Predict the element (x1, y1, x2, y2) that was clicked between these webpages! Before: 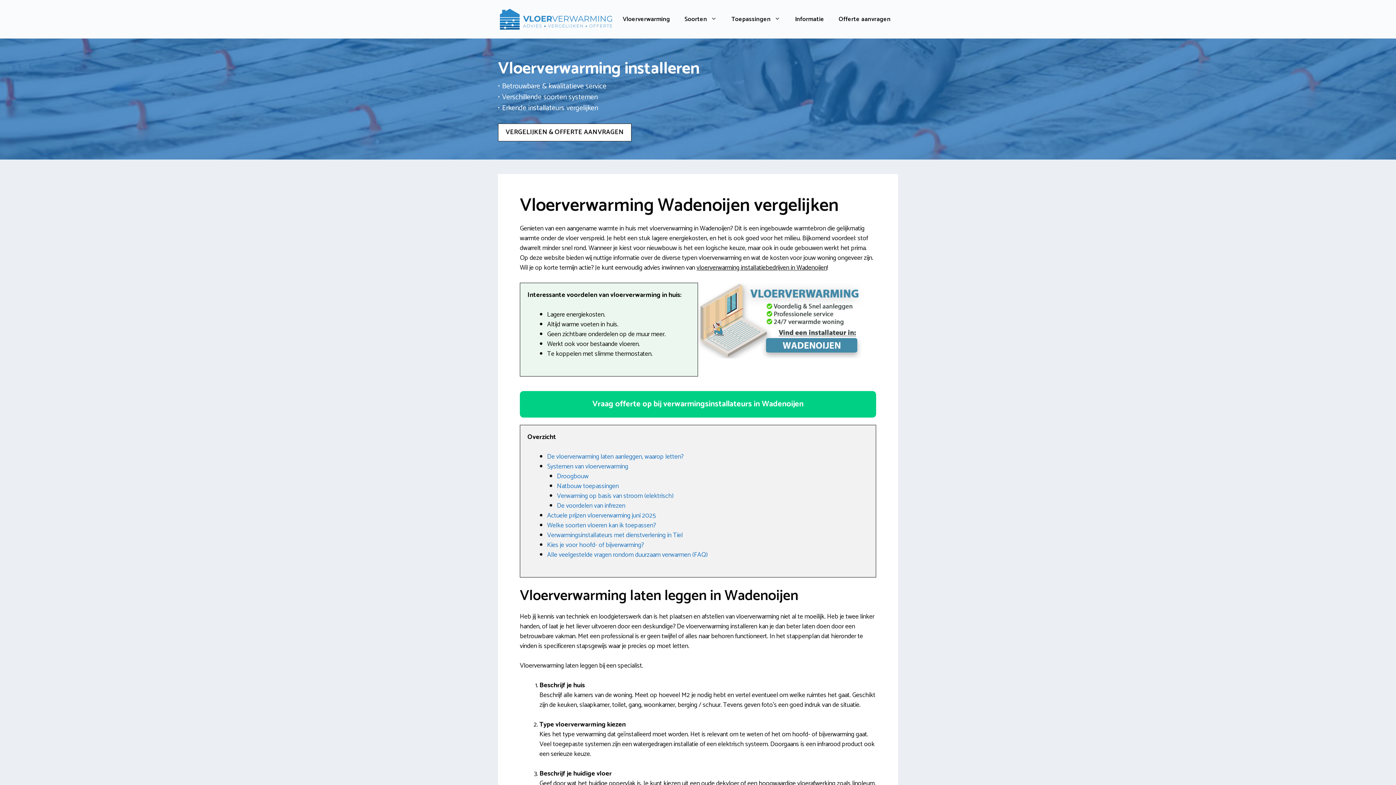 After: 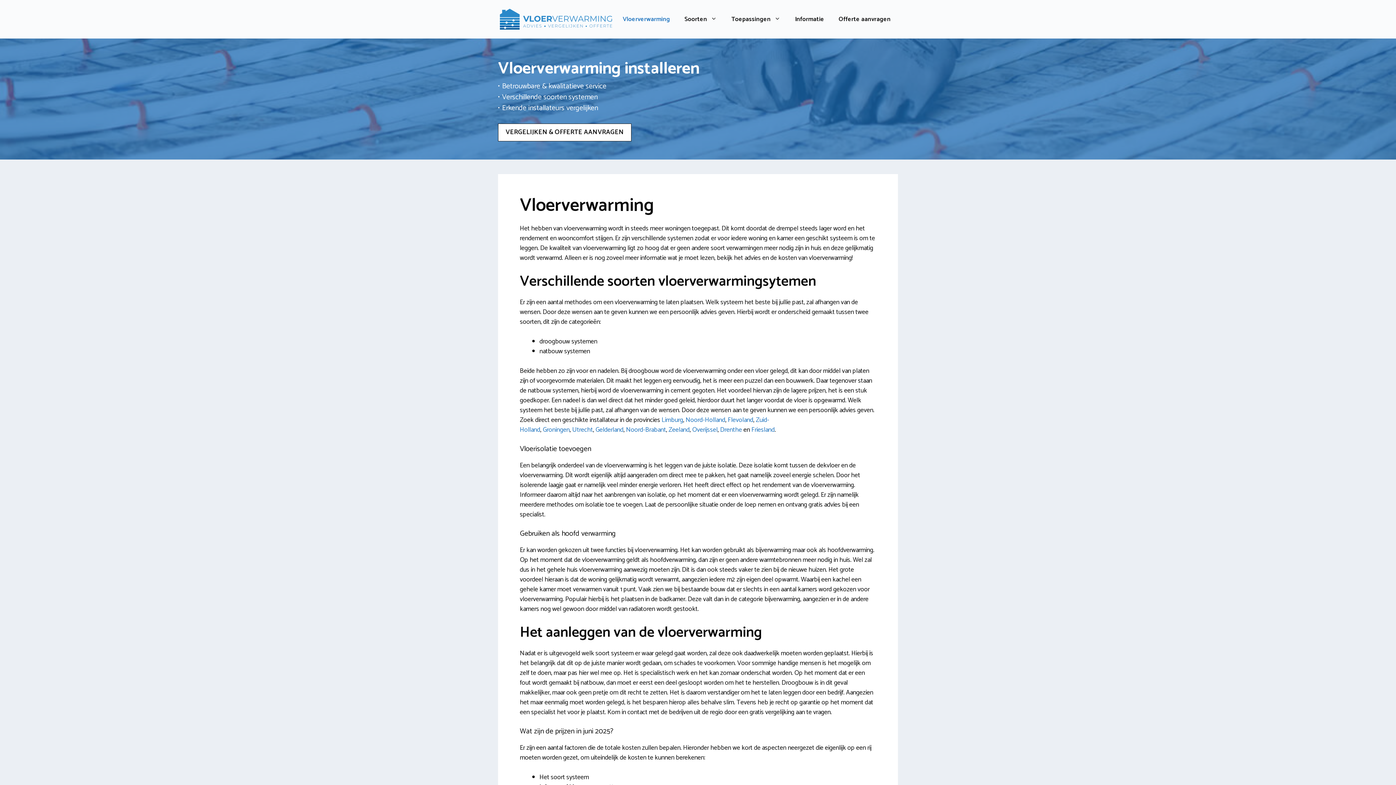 Action: bbox: (498, 13, 614, 24)